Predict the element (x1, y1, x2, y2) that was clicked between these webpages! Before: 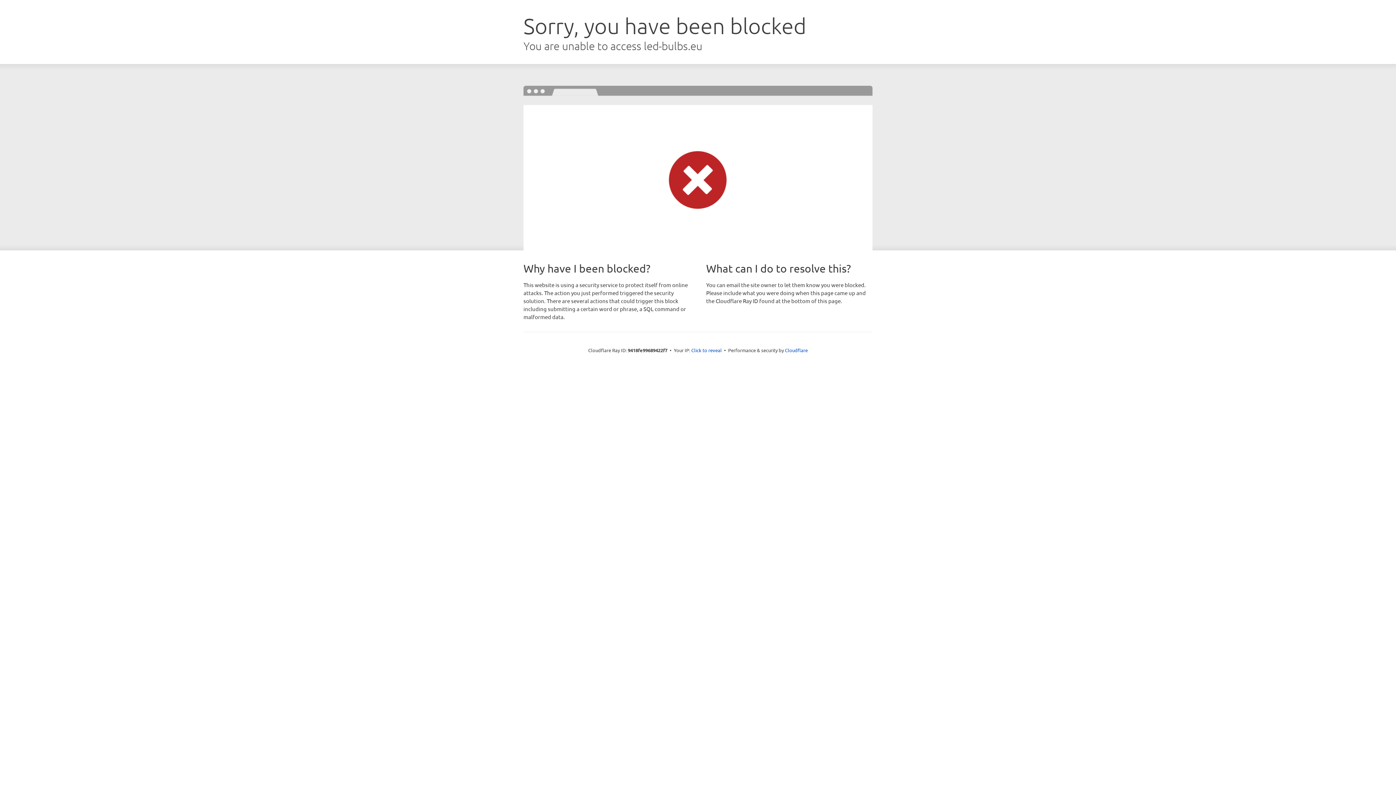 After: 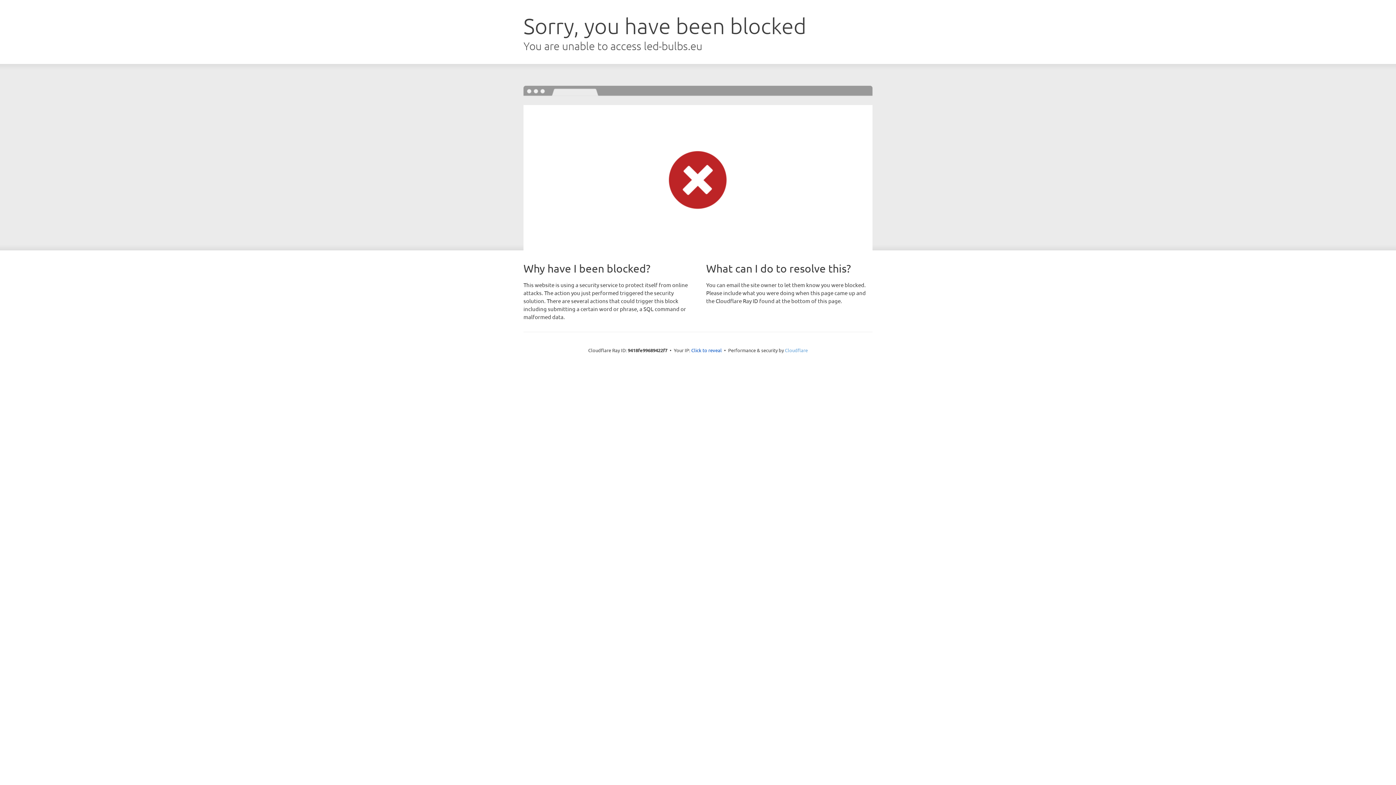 Action: label: Cloudflare bbox: (785, 347, 808, 353)